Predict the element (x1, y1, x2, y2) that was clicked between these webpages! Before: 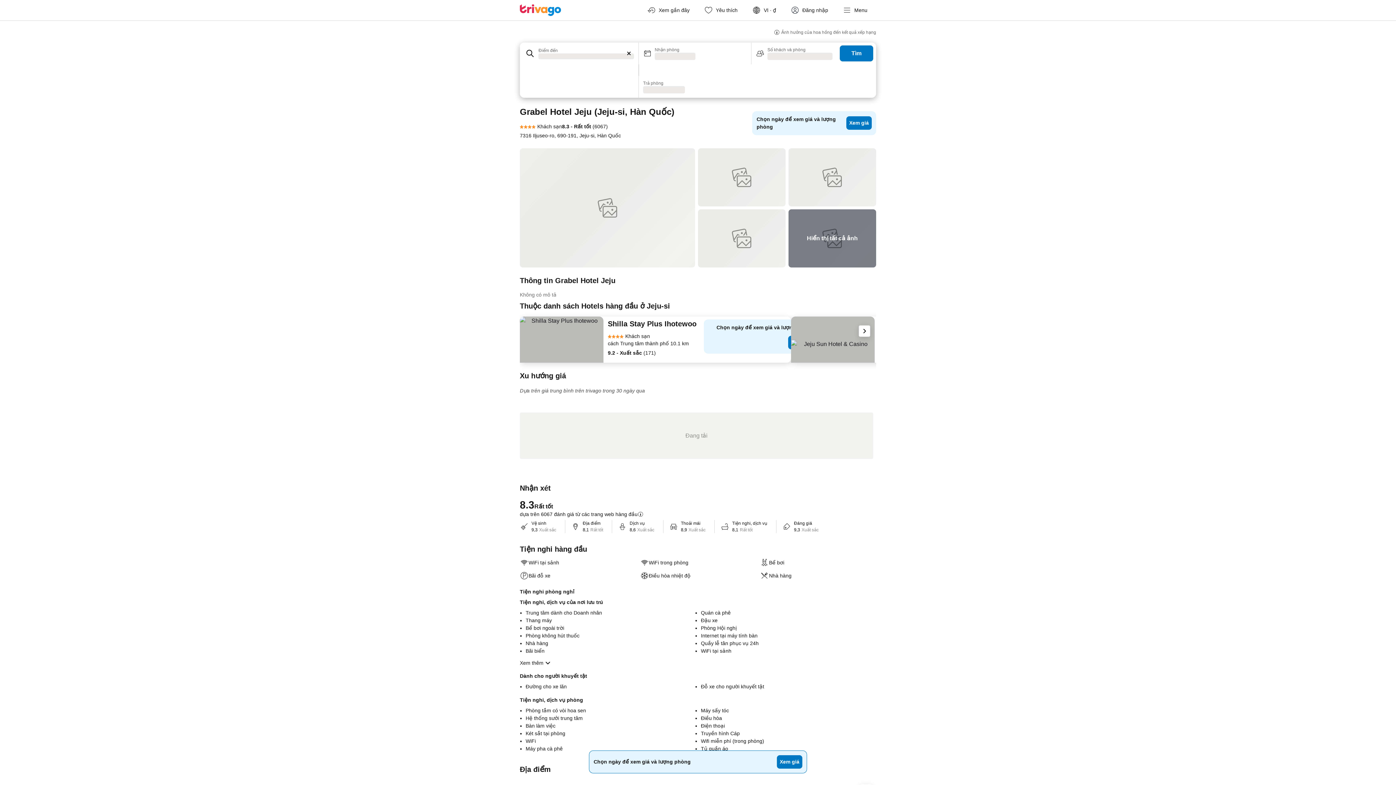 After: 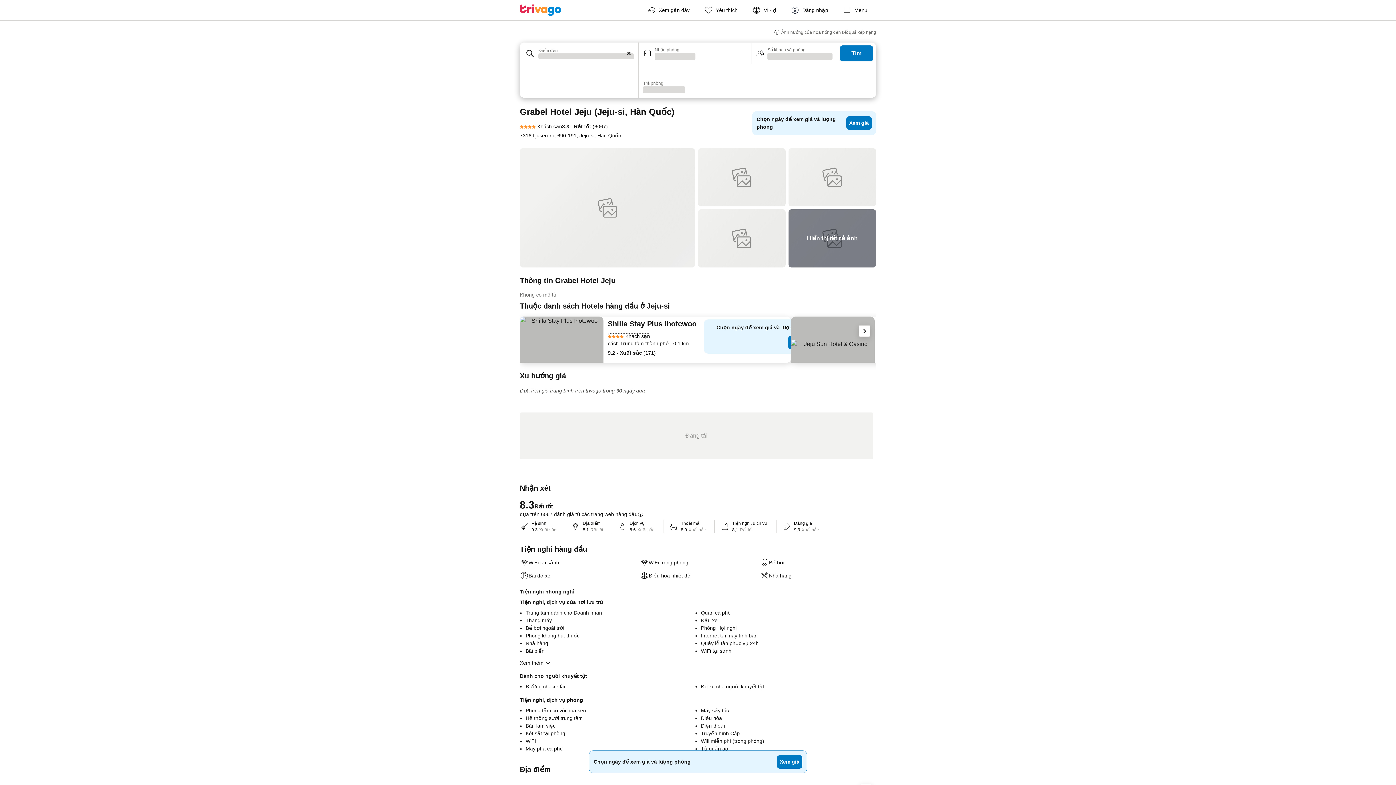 Action: bbox: (608, 332, 650, 340) label: Khách sạn